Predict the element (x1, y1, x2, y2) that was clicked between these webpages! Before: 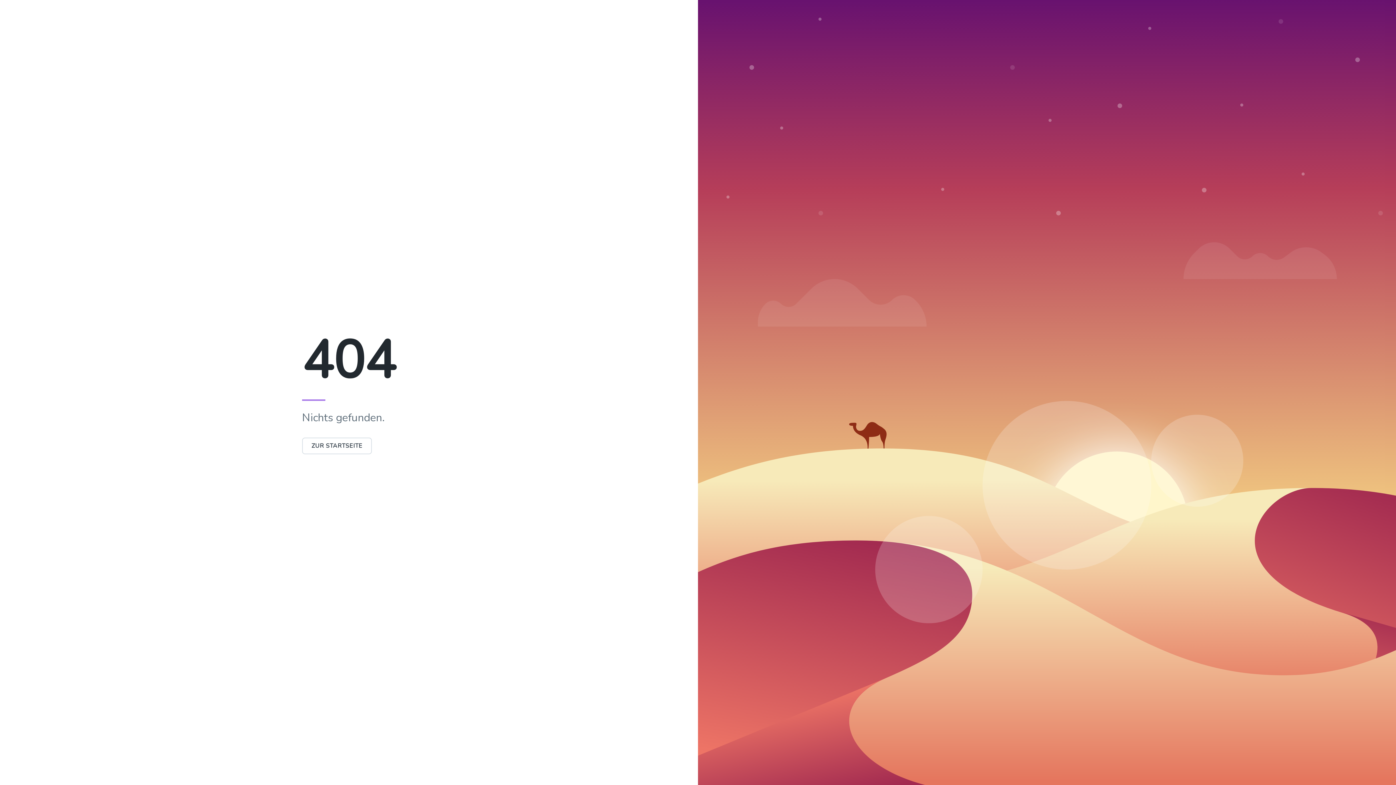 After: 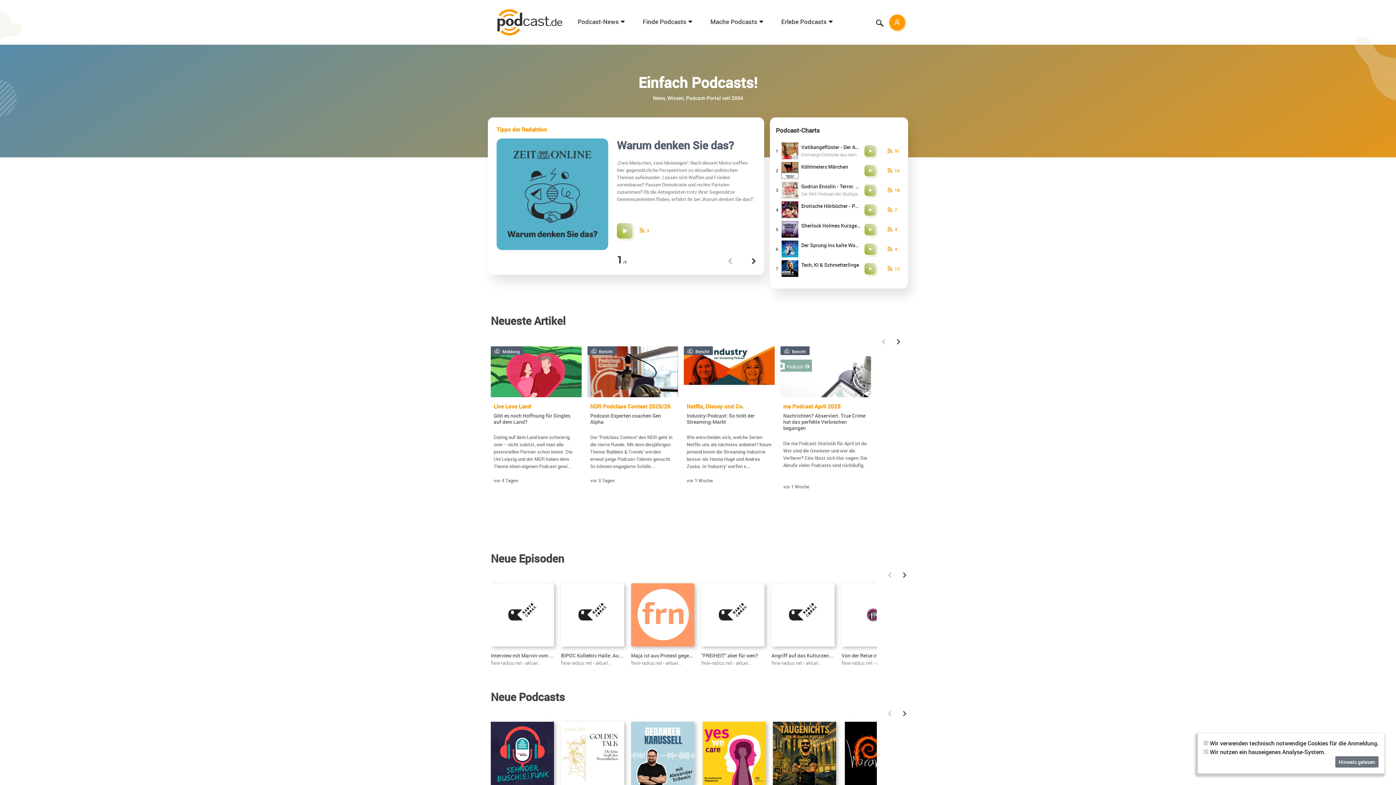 Action: bbox: (302, 442, 372, 450) label: ZUR STARTSEITE